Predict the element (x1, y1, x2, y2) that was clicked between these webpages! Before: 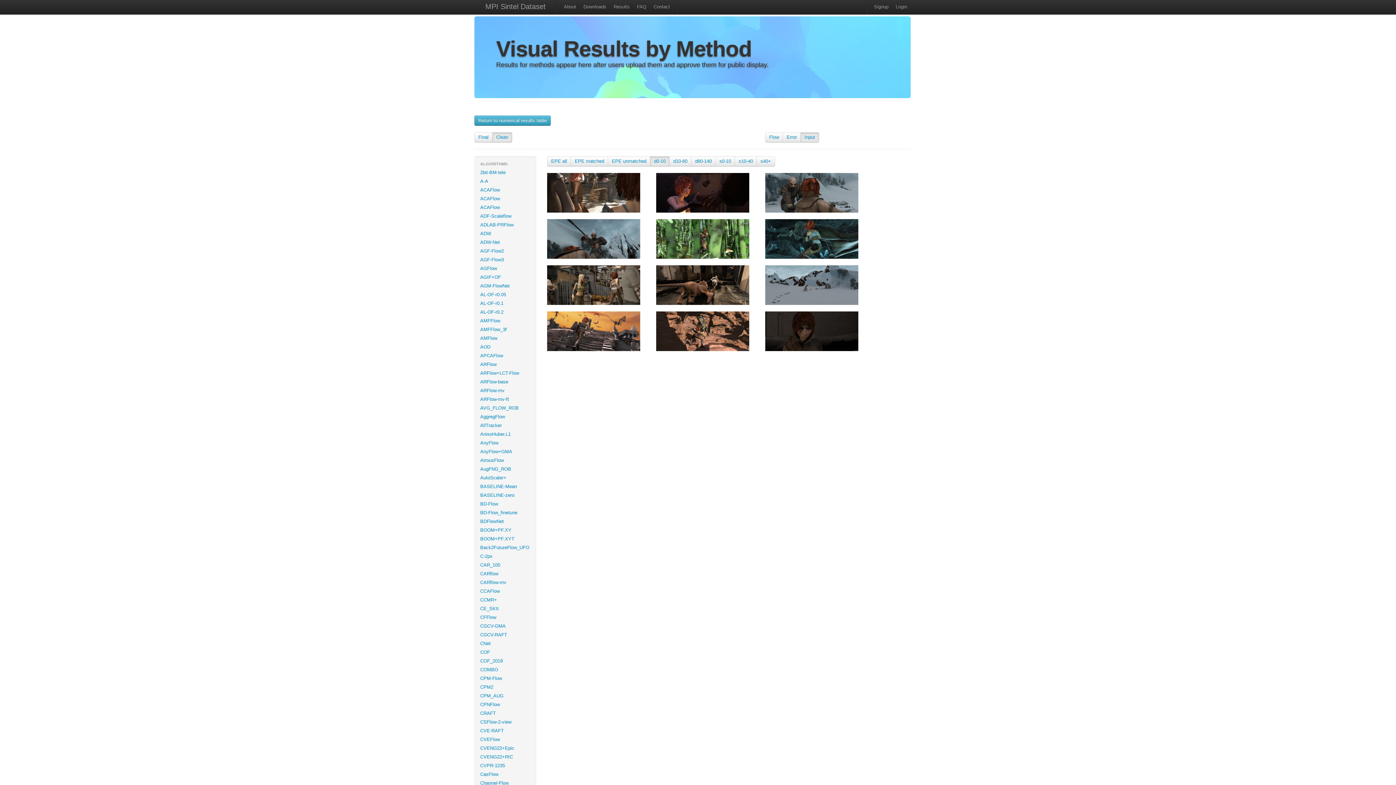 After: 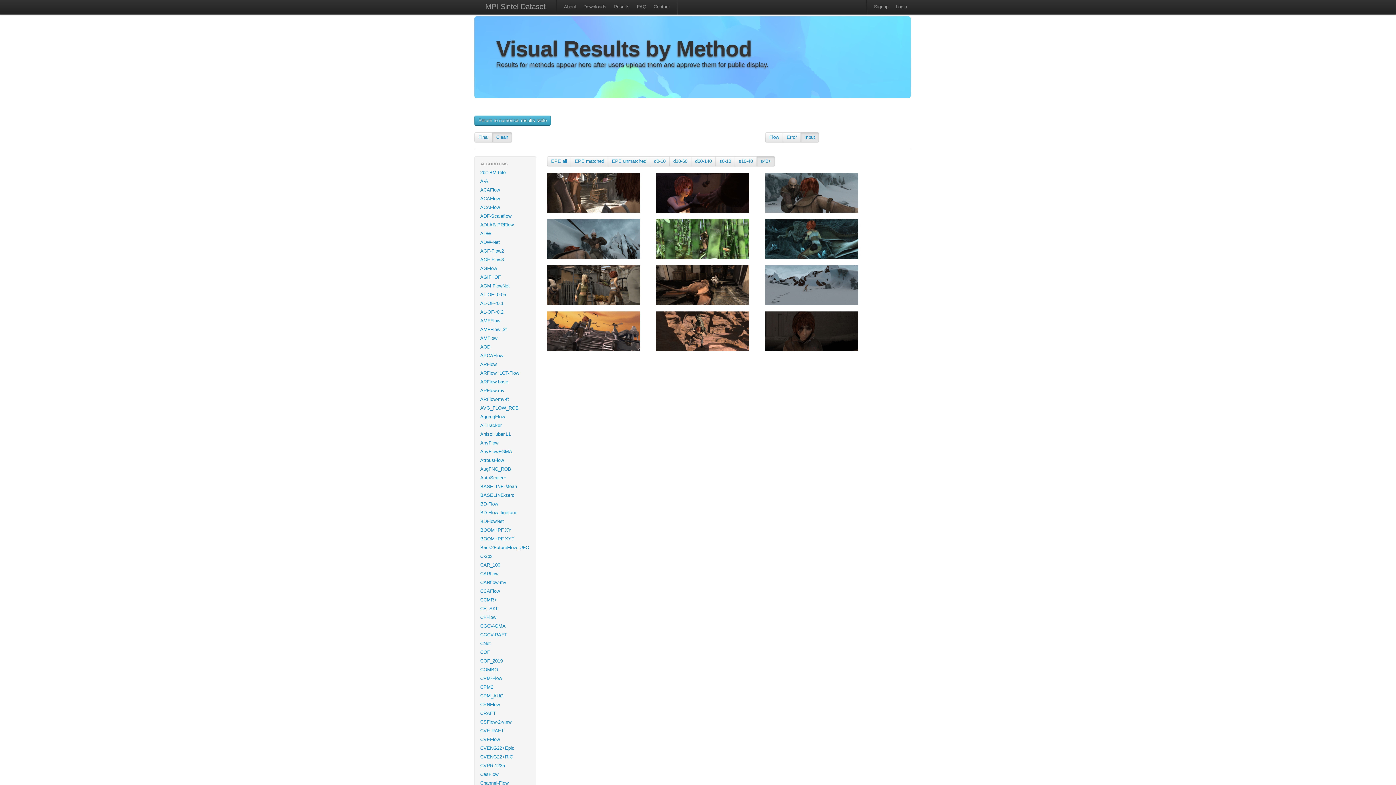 Action: label: s40+ bbox: (760, 158, 771, 164)